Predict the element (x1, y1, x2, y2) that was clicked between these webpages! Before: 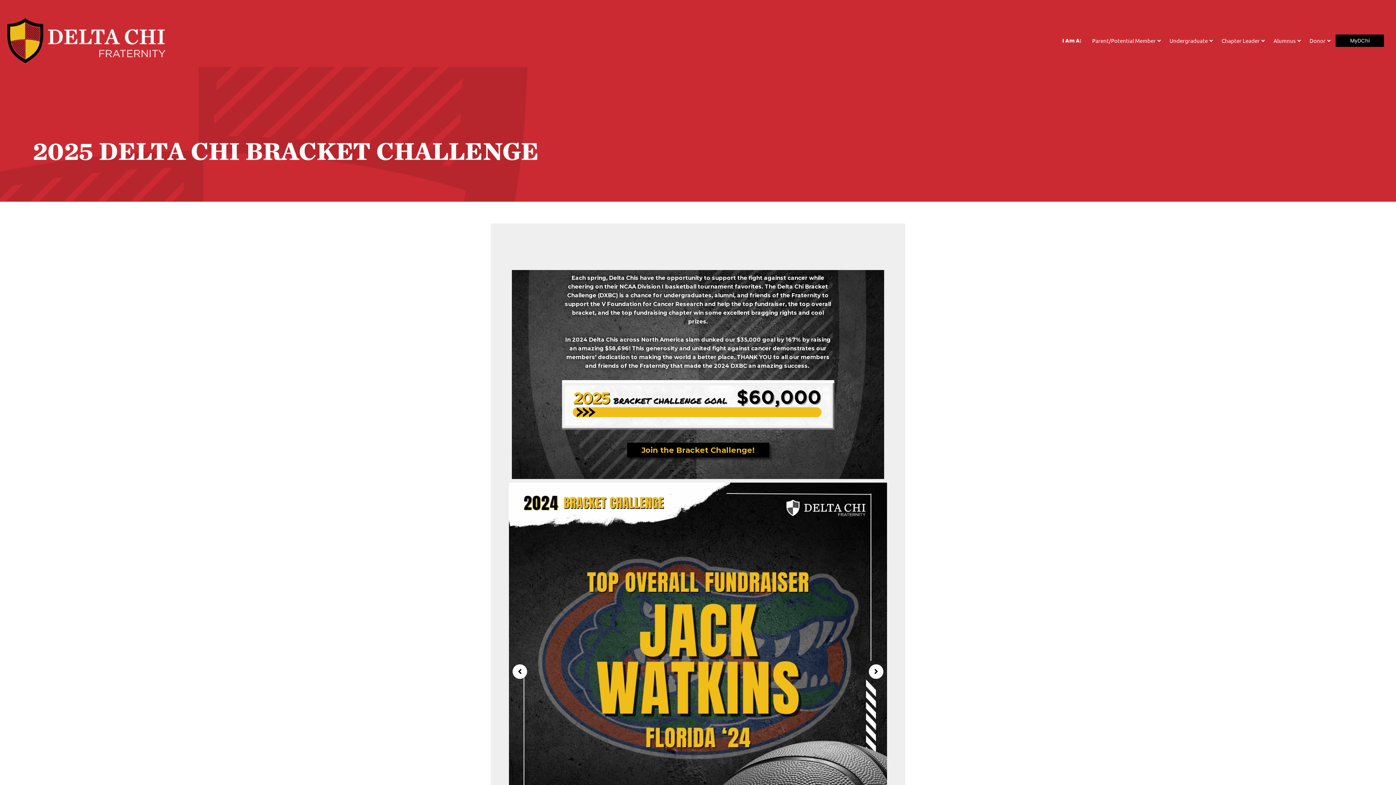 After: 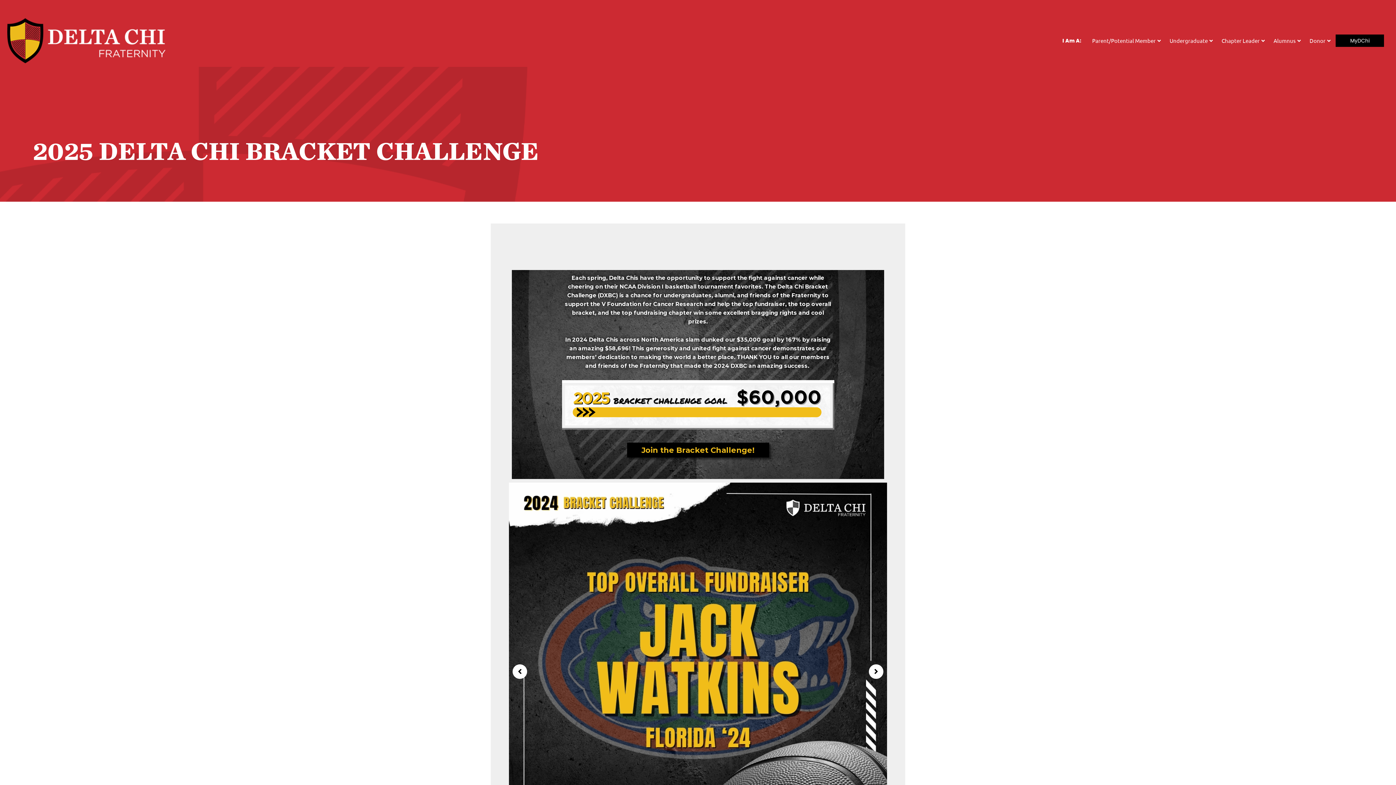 Action: bbox: (869, 664, 883, 679)